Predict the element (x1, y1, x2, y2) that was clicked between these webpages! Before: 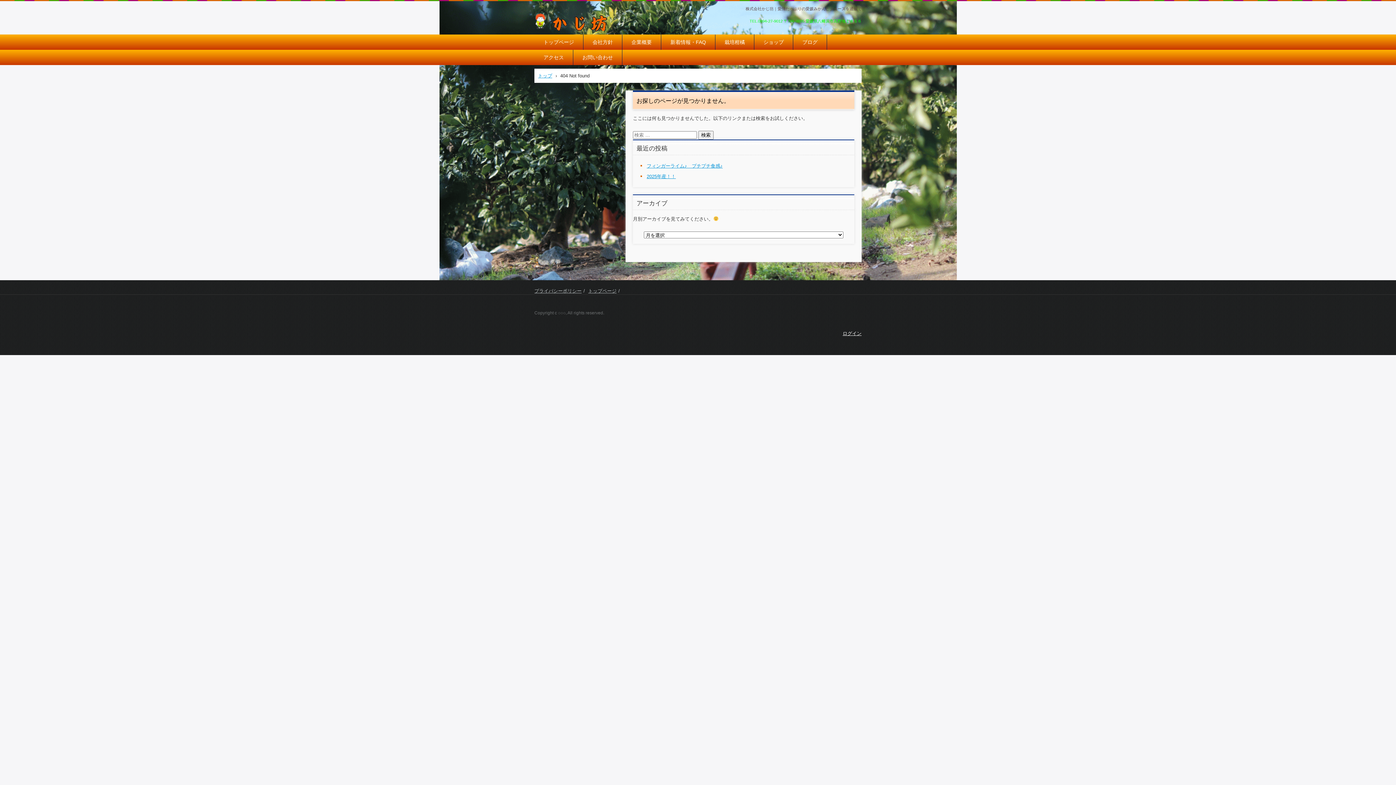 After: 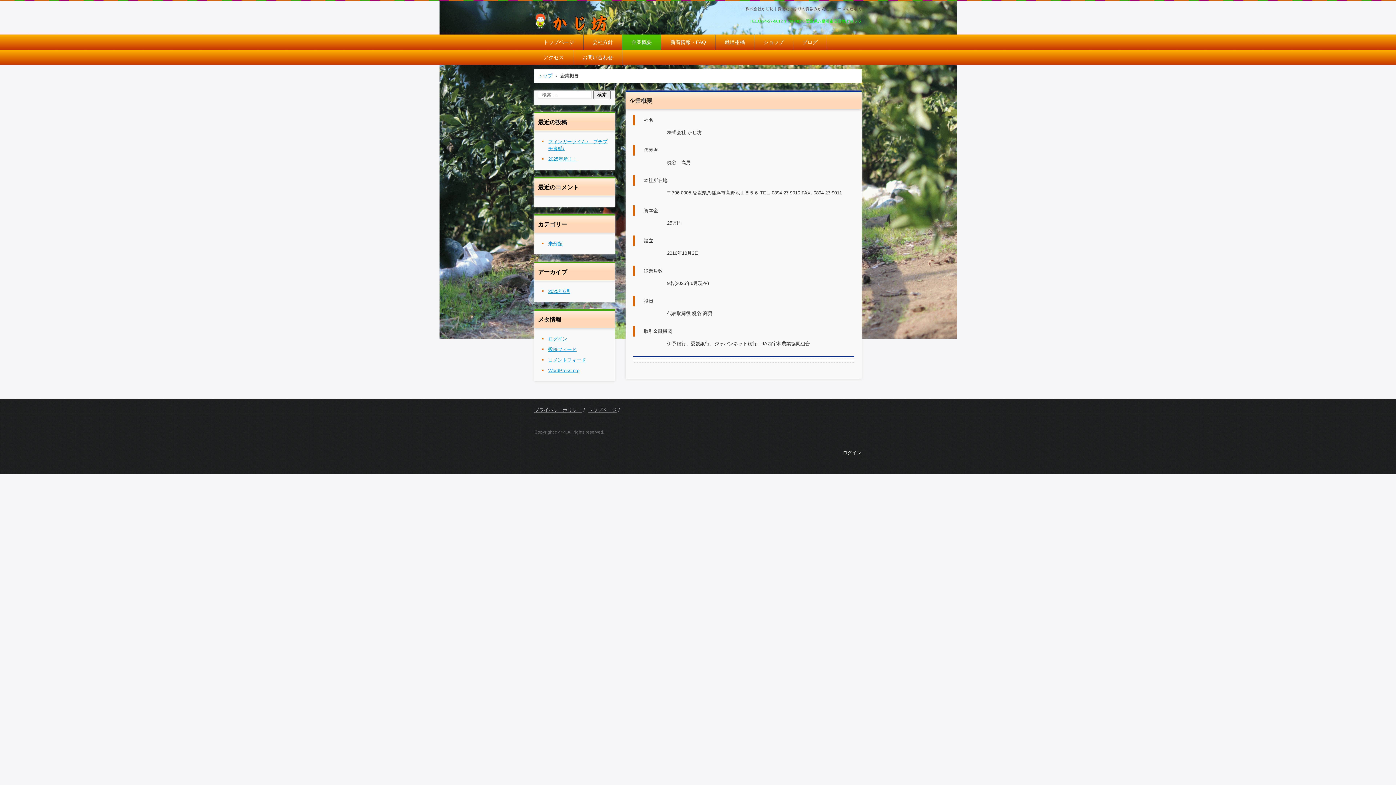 Action: bbox: (622, 34, 661, 49) label: 企業概要